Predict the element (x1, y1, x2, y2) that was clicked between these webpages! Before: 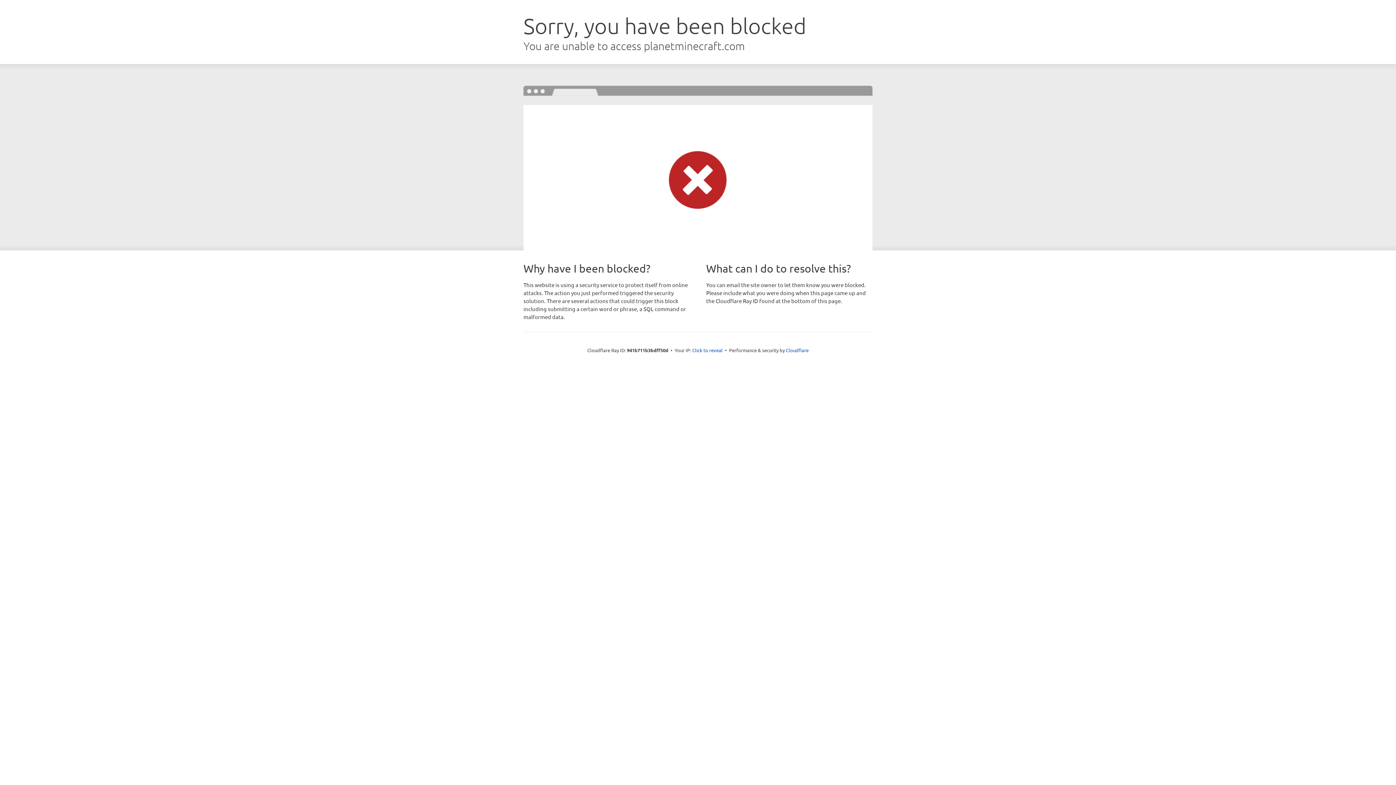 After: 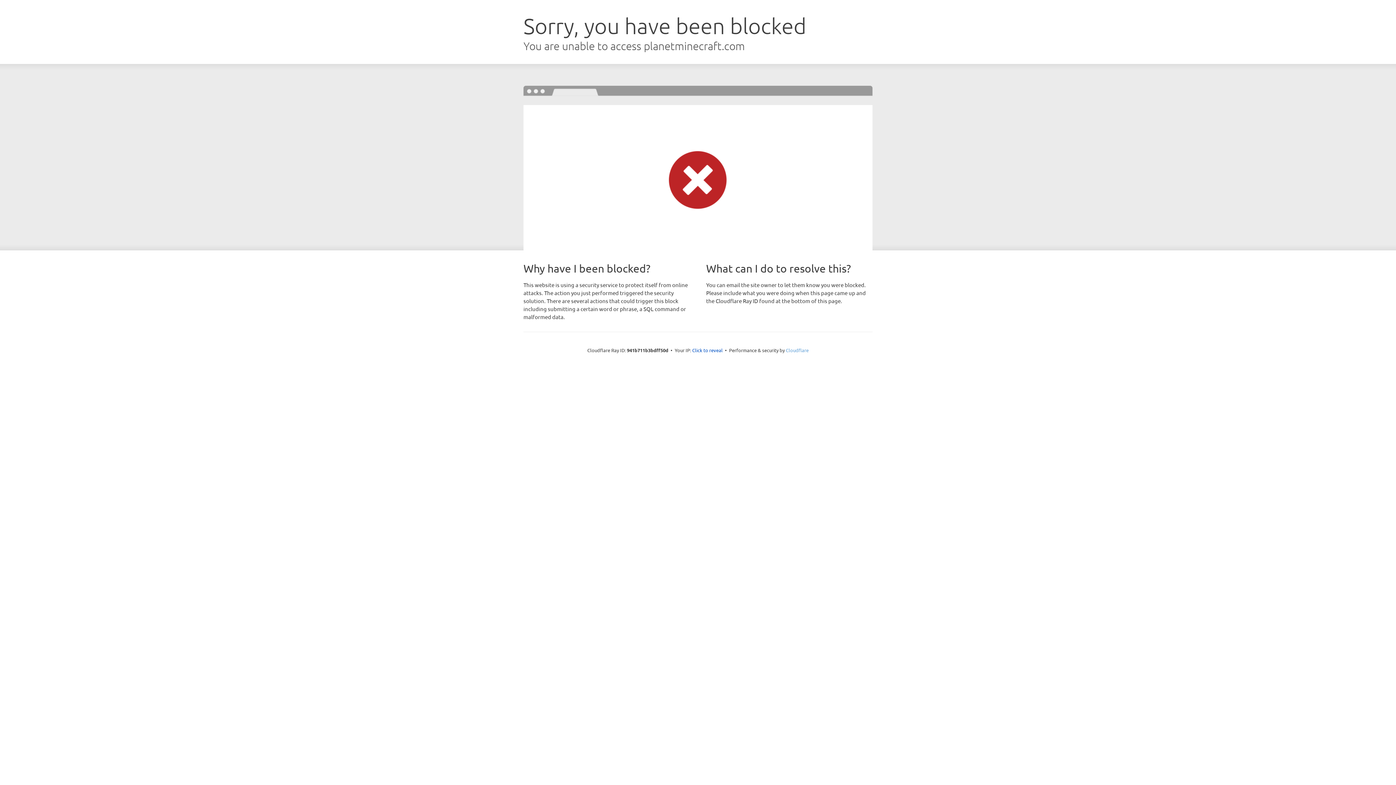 Action: label: Cloudflare bbox: (786, 347, 808, 353)